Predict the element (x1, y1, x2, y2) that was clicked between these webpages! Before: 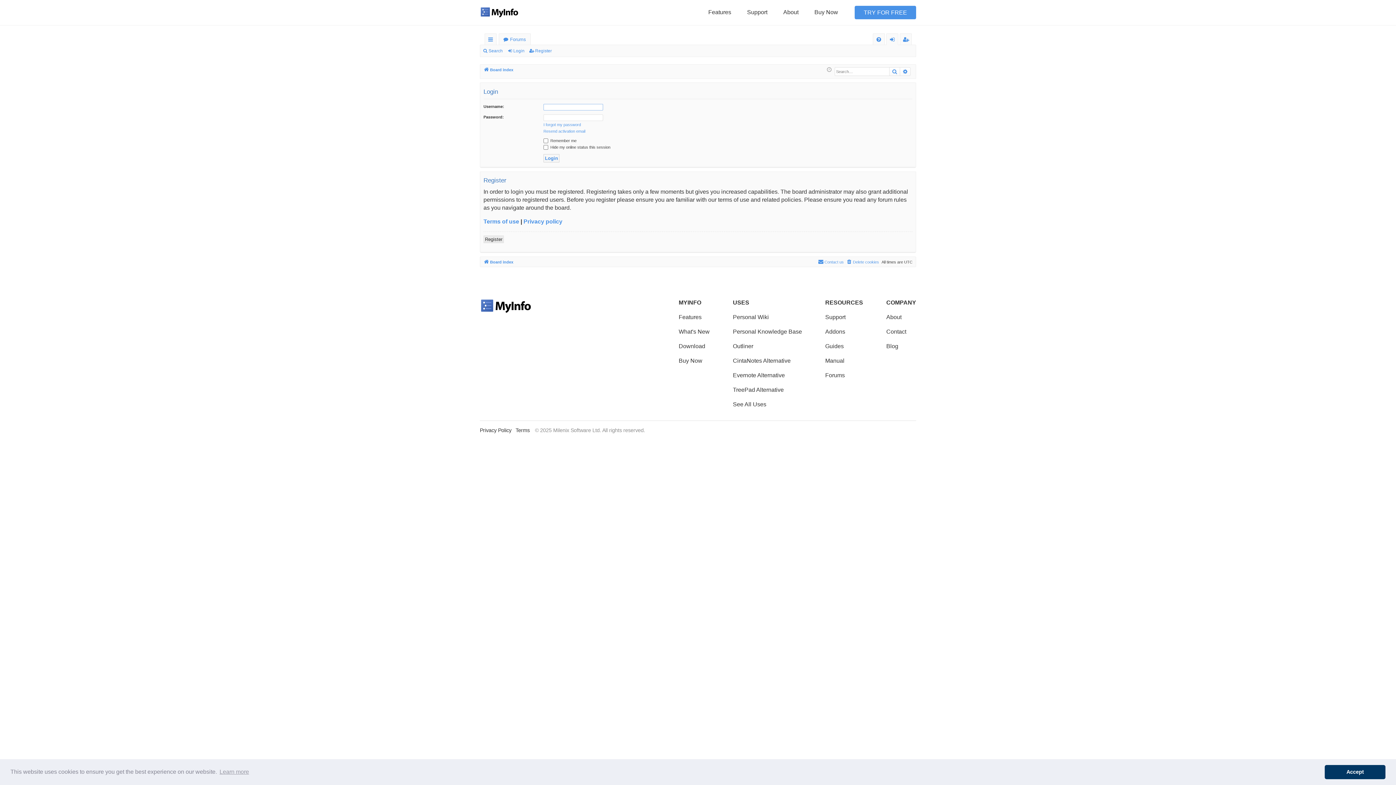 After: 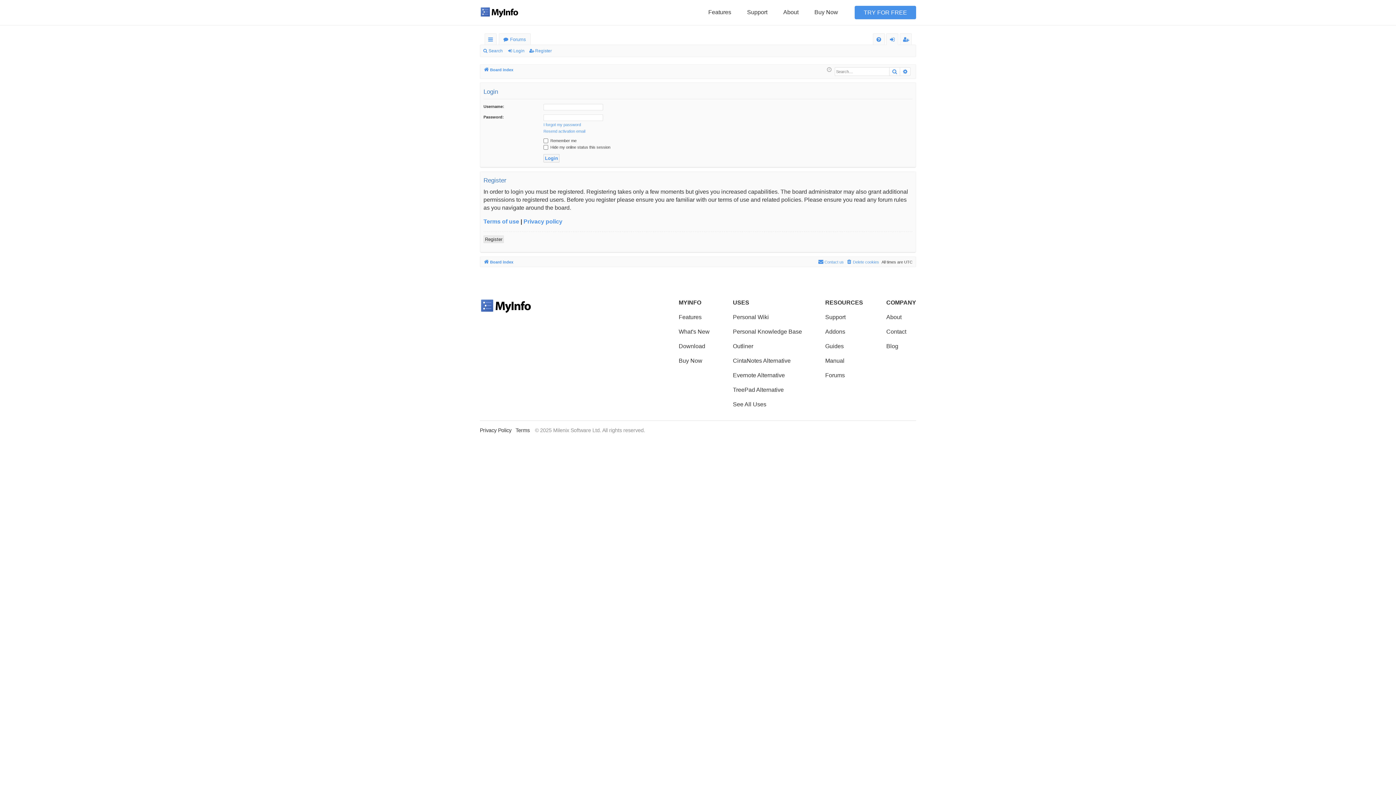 Action: label: dismiss cookie message bbox: (1325, 765, 1385, 779)